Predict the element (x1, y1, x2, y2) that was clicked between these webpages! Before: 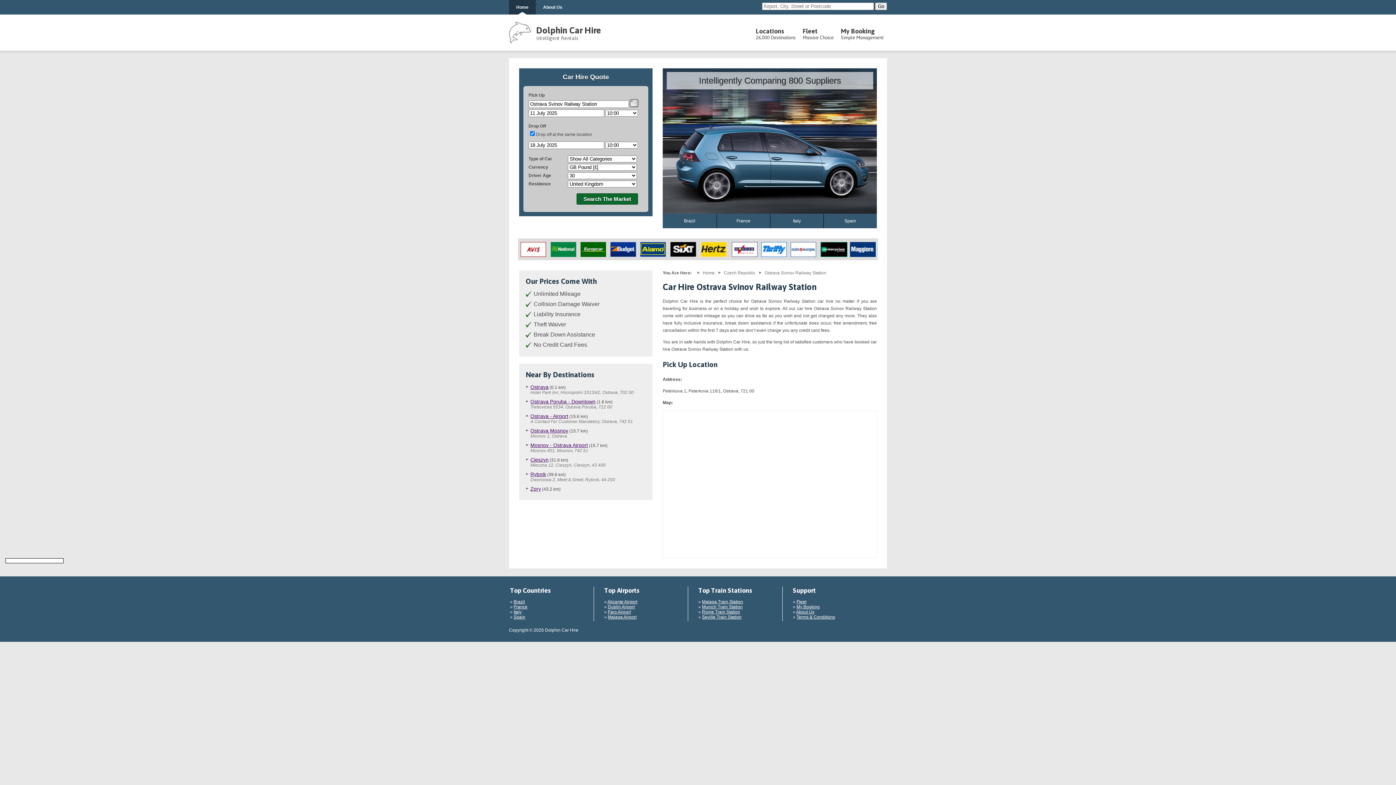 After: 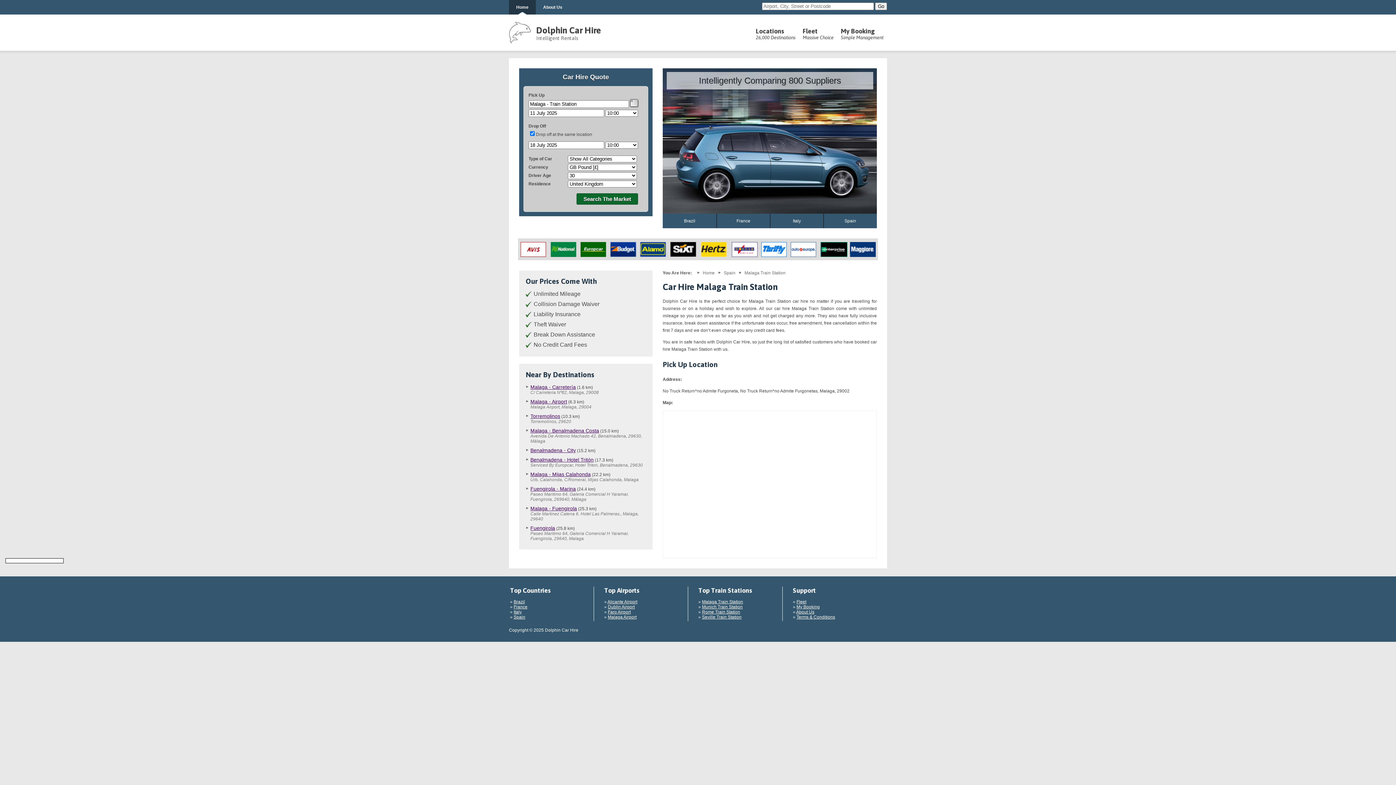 Action: bbox: (702, 599, 743, 604) label: Malaga Train Station